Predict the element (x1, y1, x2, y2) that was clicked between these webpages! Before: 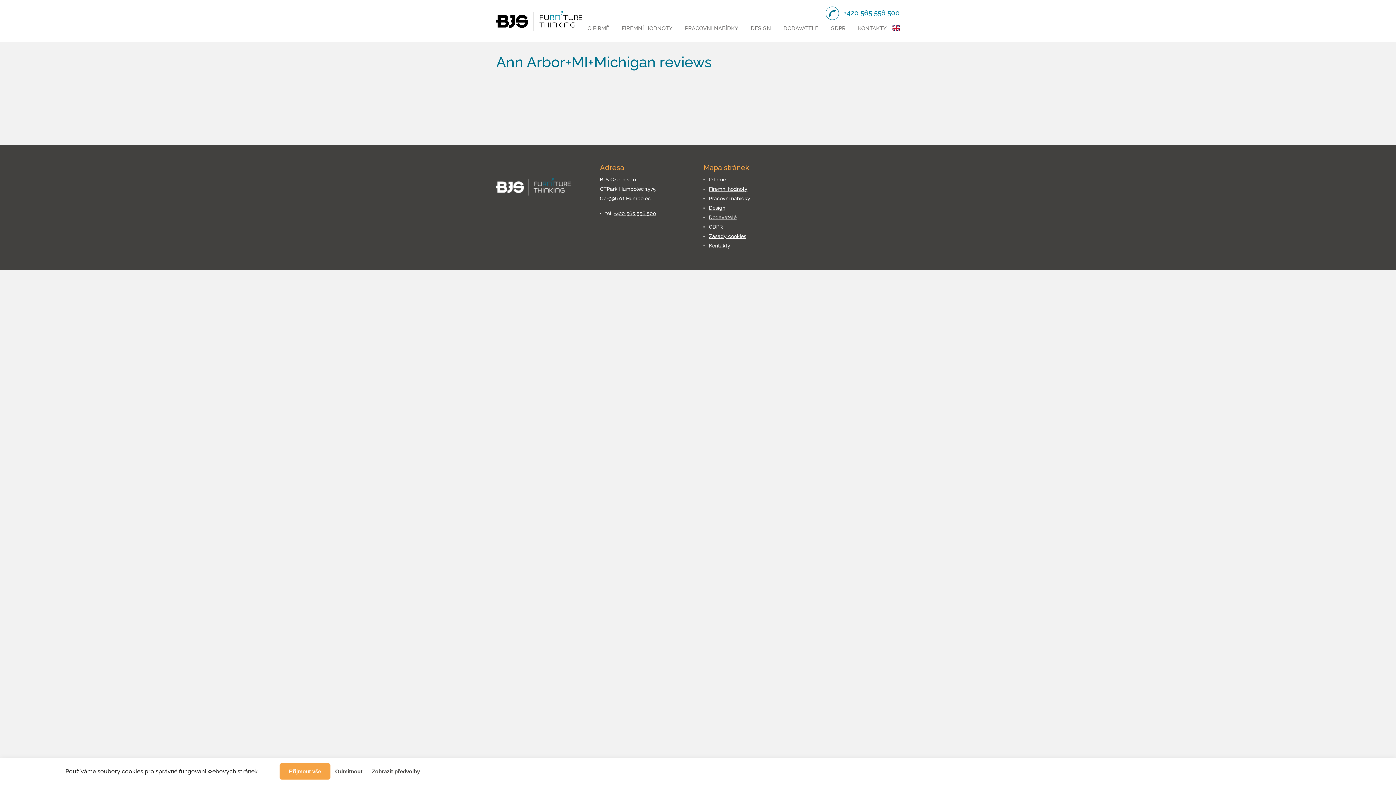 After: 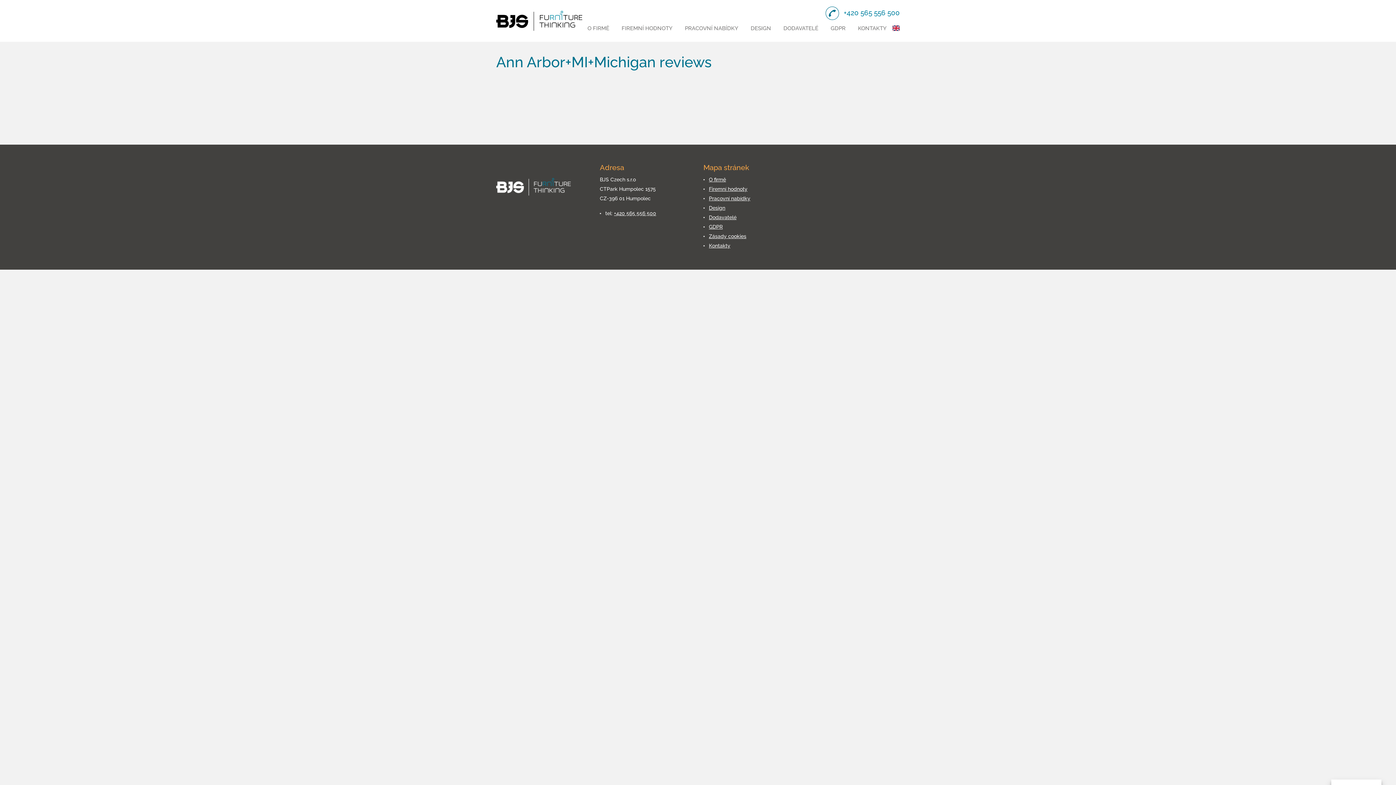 Action: label: Odmítnout bbox: (330, 763, 367, 780)